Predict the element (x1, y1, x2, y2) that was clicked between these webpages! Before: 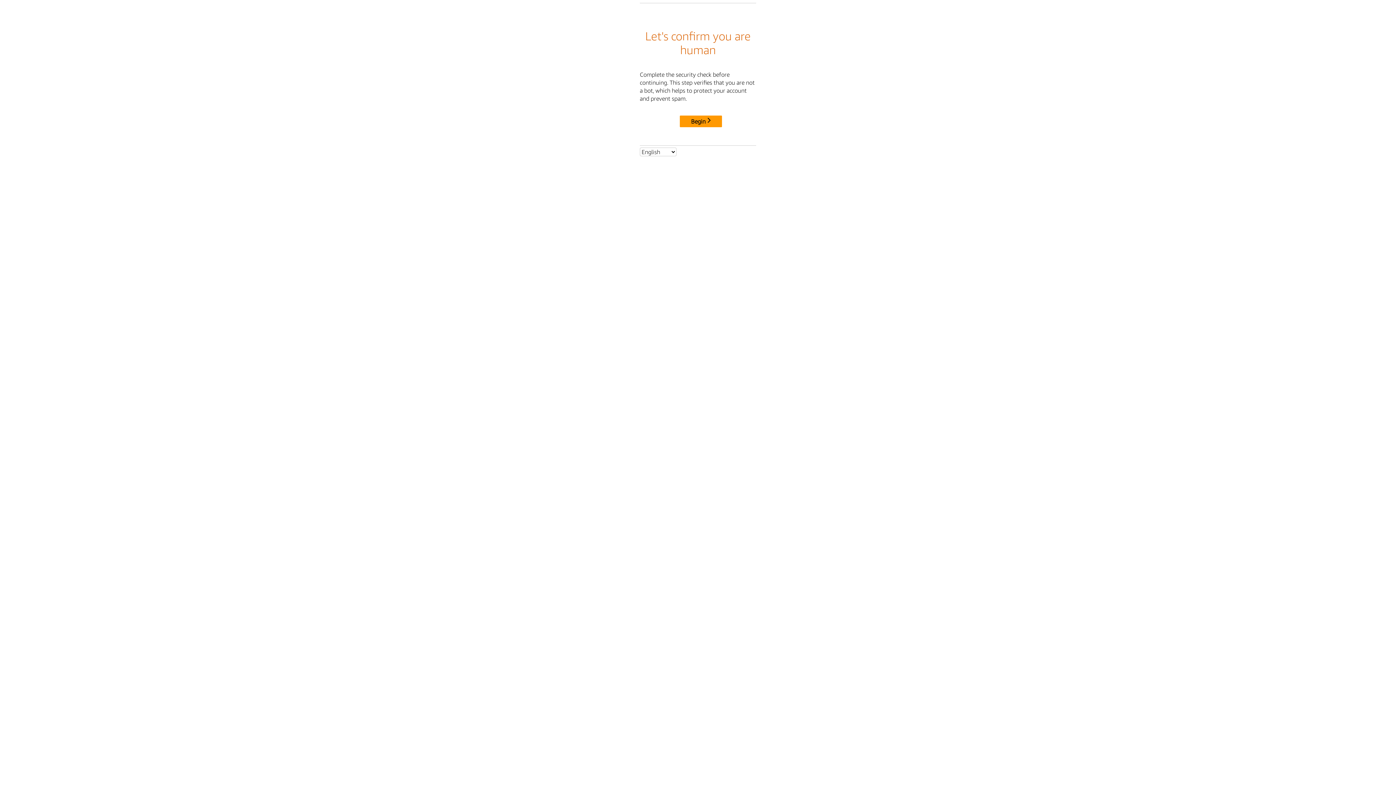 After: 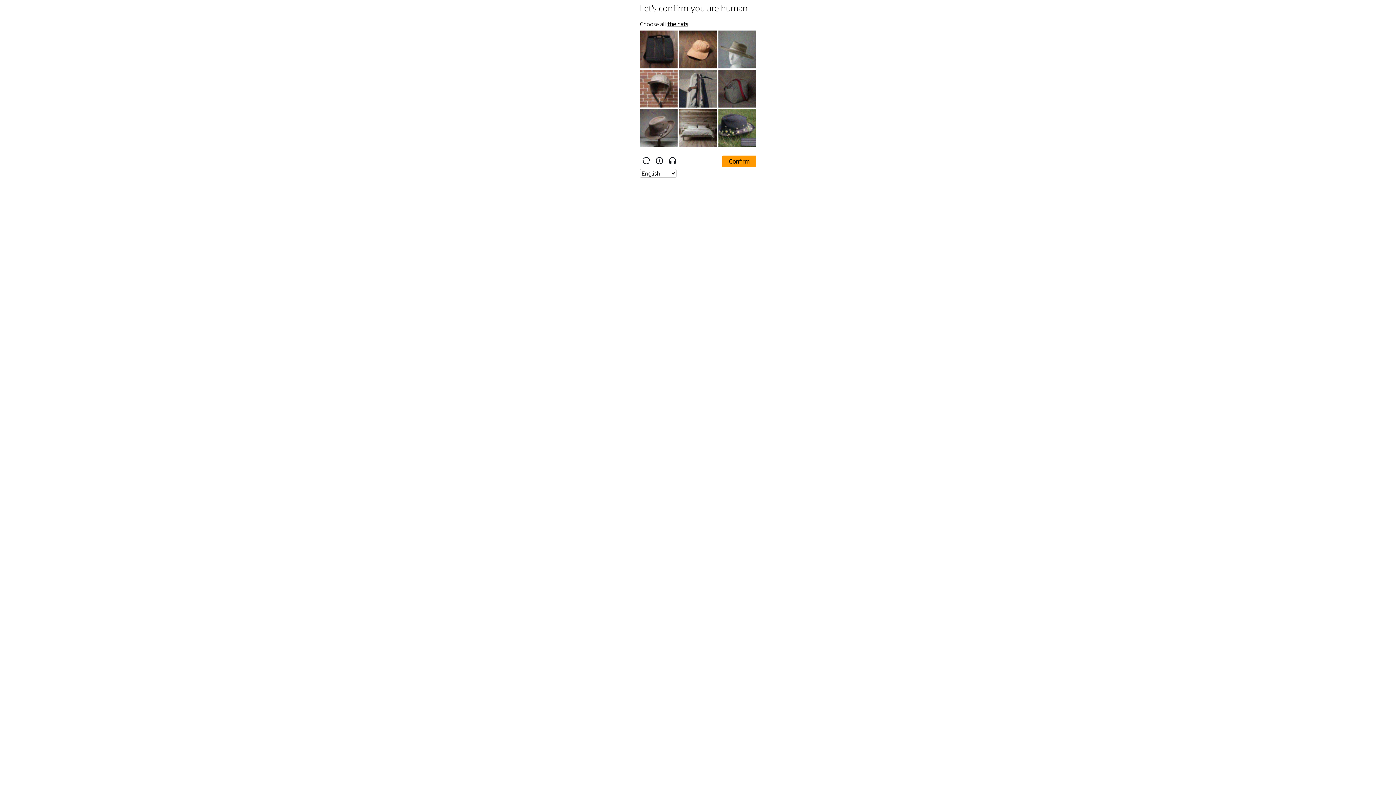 Action: bbox: (680, 115, 722, 127) label: Begin